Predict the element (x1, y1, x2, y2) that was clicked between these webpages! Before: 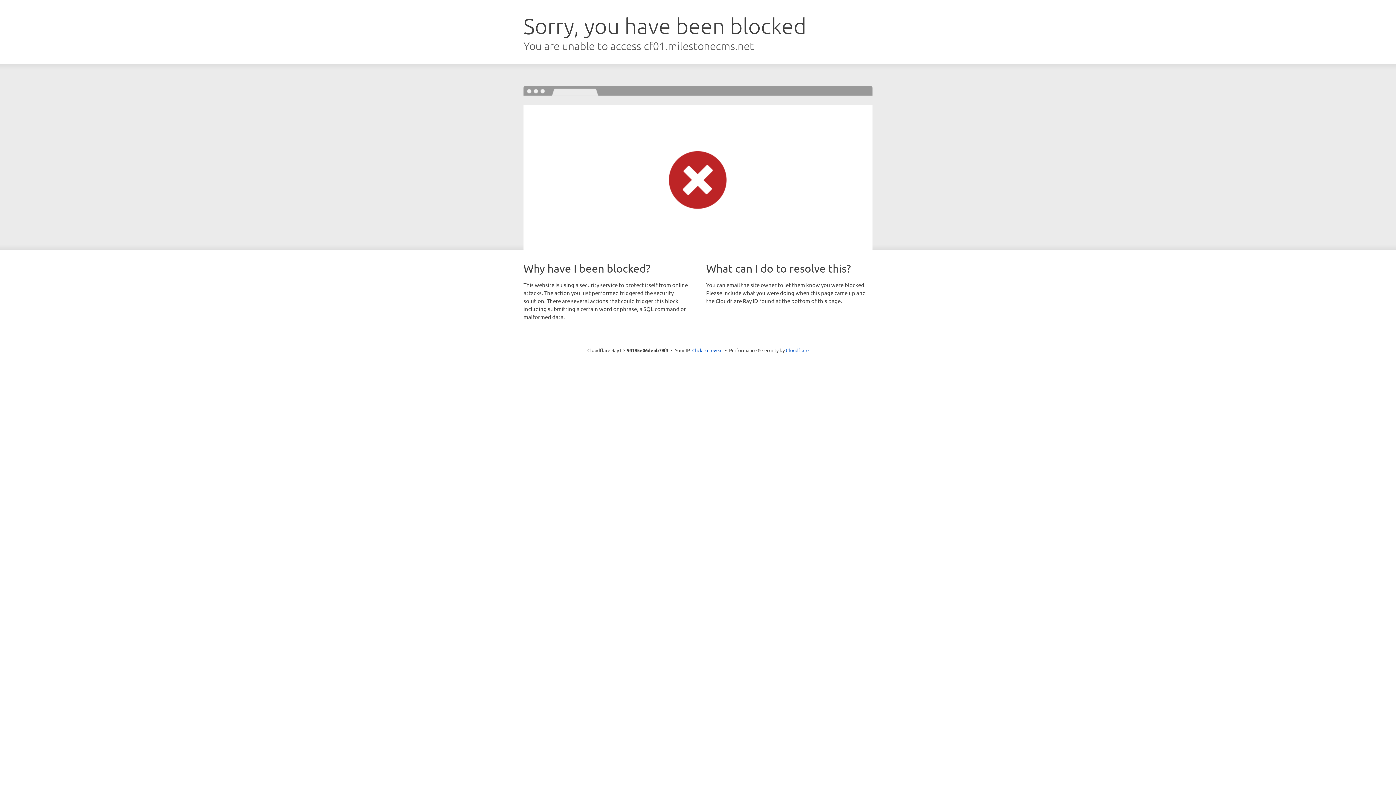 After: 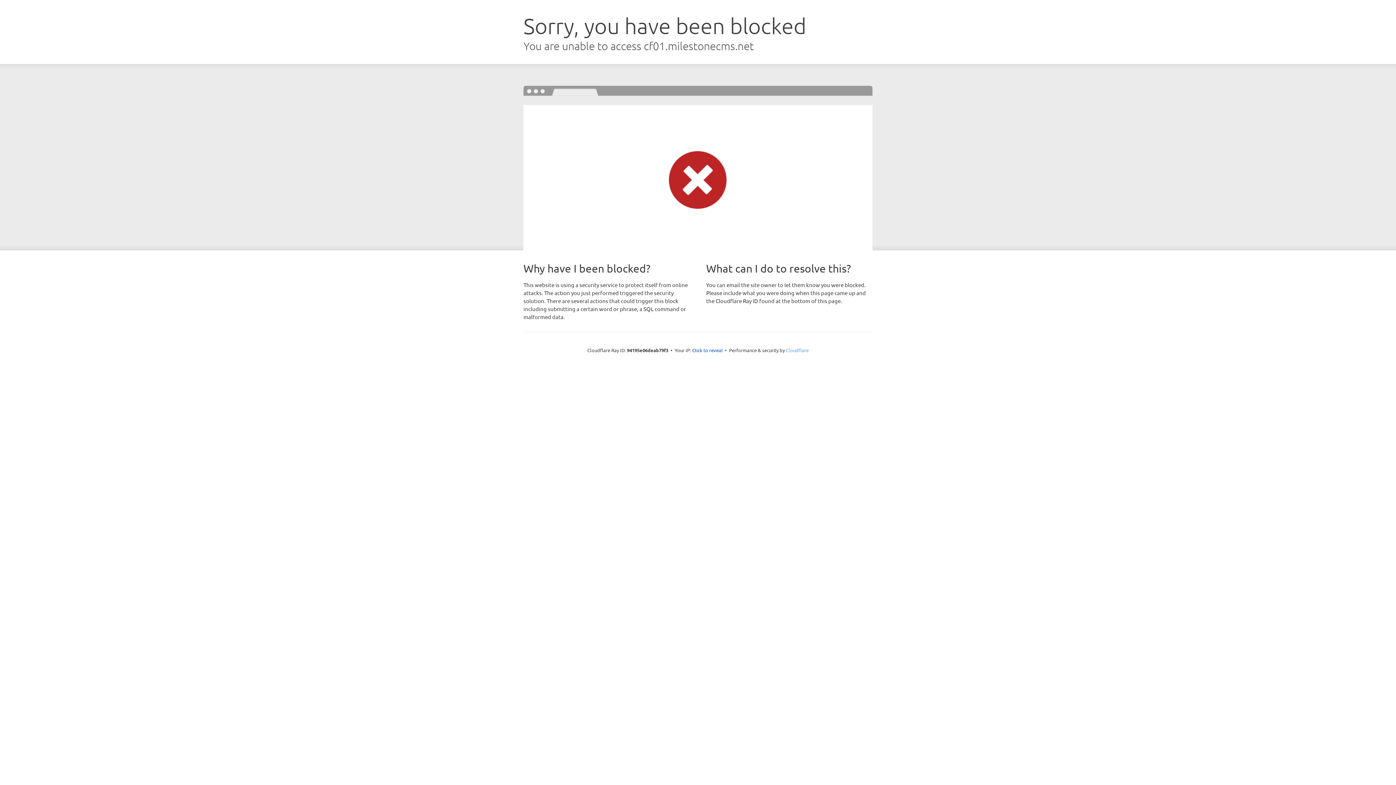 Action: label: Cloudflare bbox: (786, 347, 808, 353)